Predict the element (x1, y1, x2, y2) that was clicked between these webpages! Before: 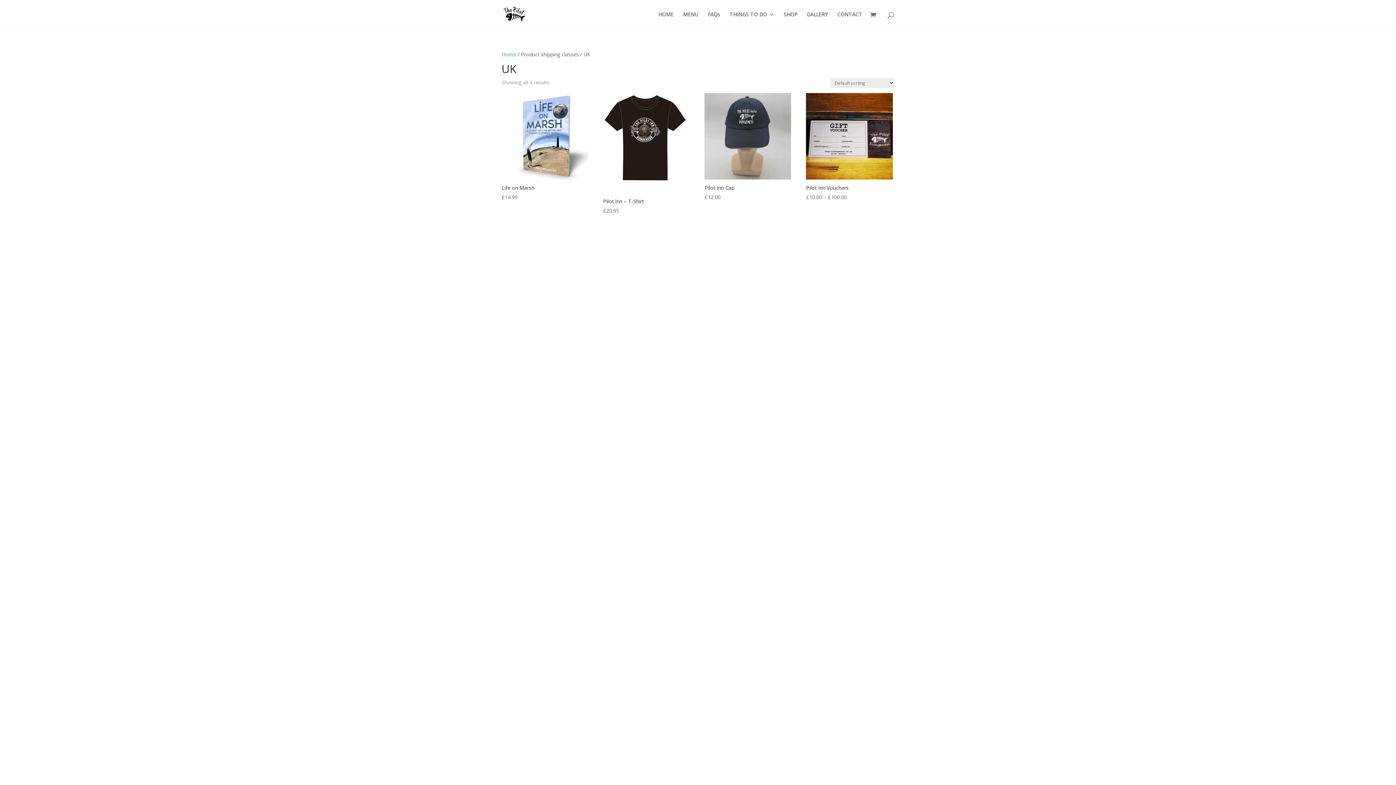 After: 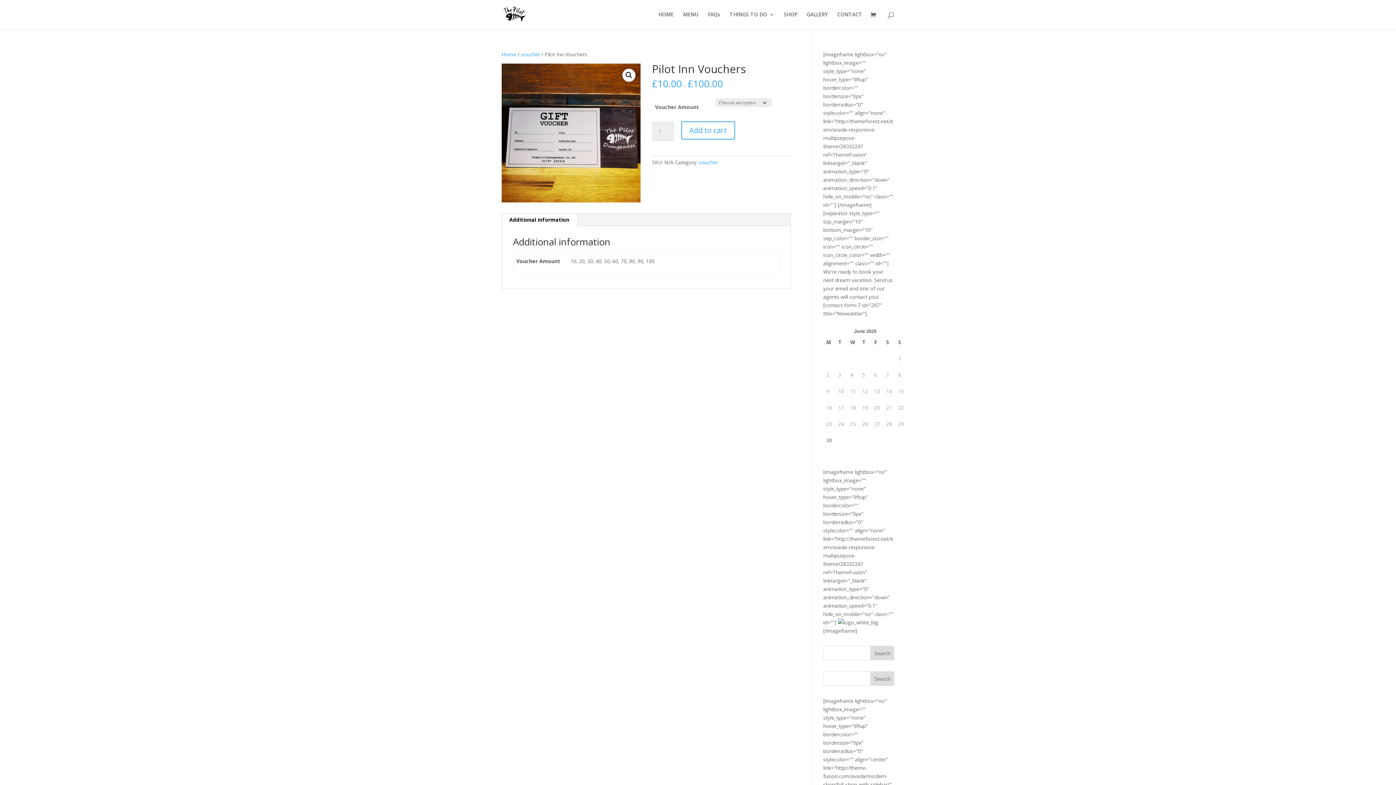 Action: label: Pilot Inn Vouchers
£10.00 – £100.00 bbox: (806, 93, 892, 201)